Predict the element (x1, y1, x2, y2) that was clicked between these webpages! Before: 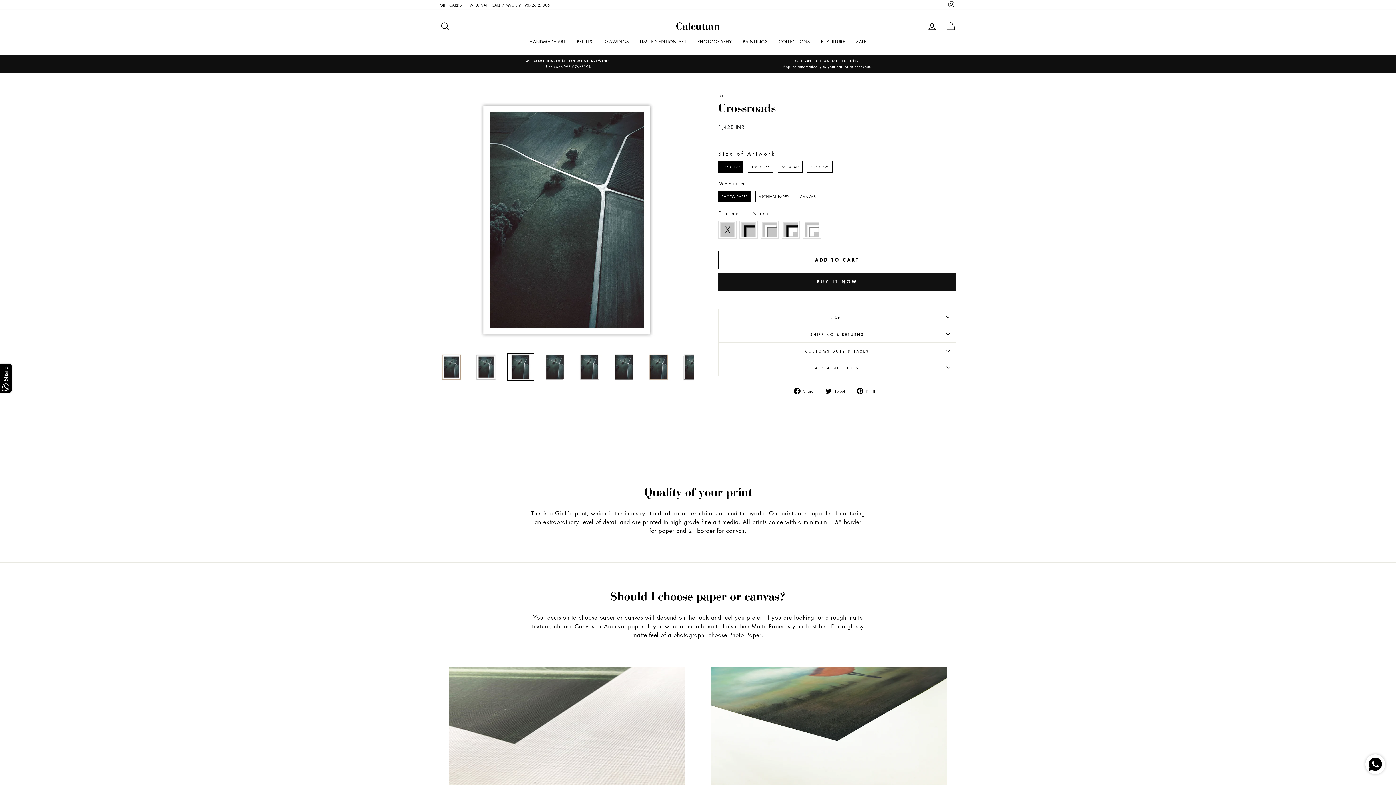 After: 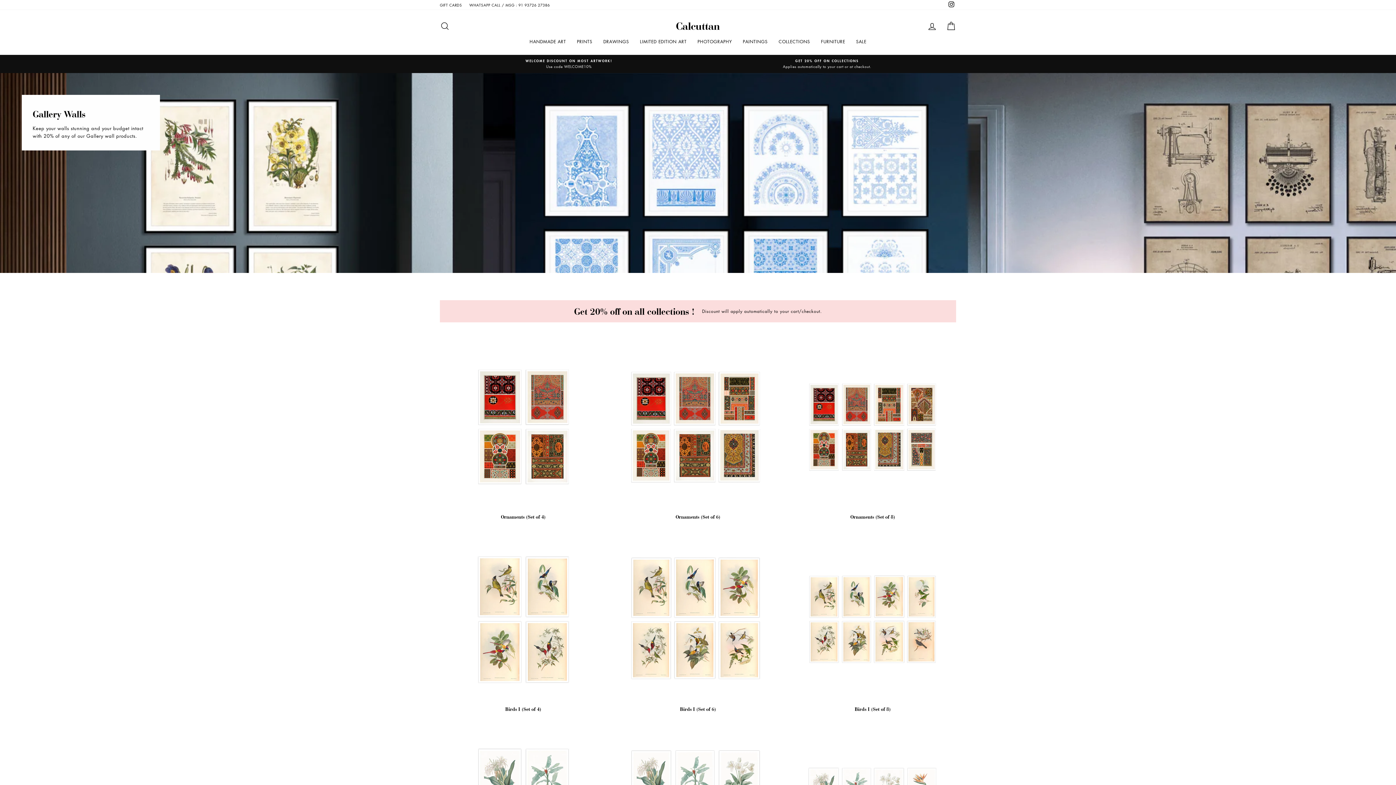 Action: label: COLLECTIONS bbox: (773, 35, 815, 47)